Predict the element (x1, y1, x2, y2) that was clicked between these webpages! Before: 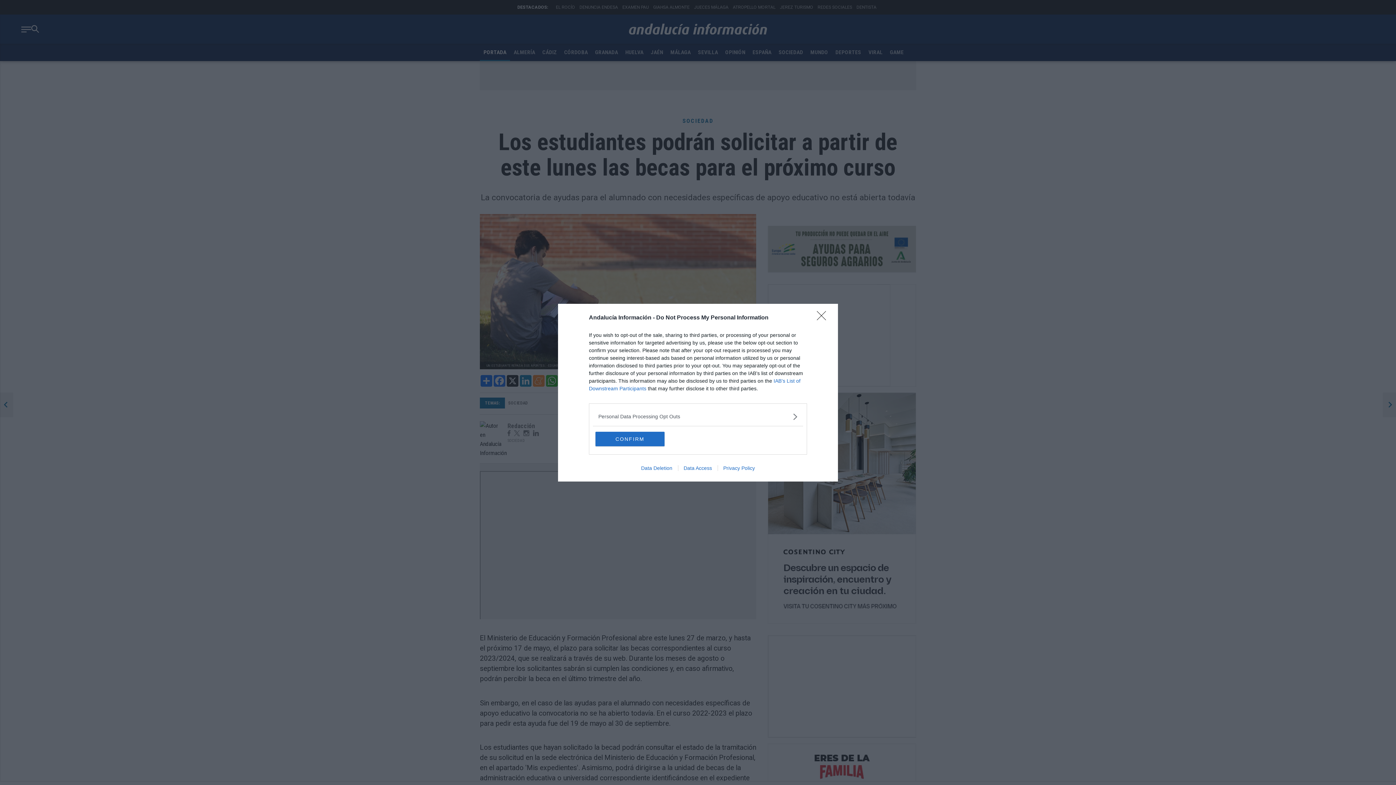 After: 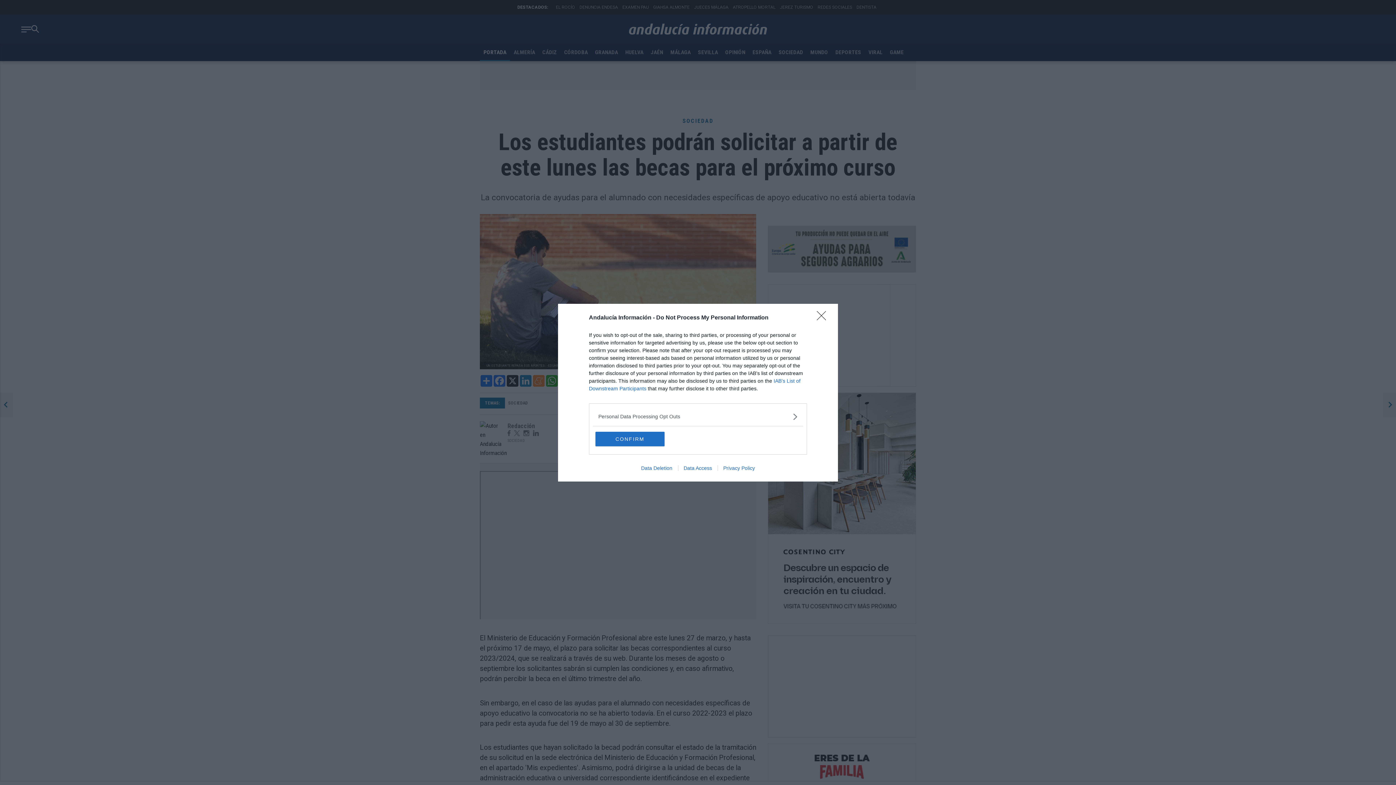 Action: label: Data Access bbox: (678, 465, 717, 471)